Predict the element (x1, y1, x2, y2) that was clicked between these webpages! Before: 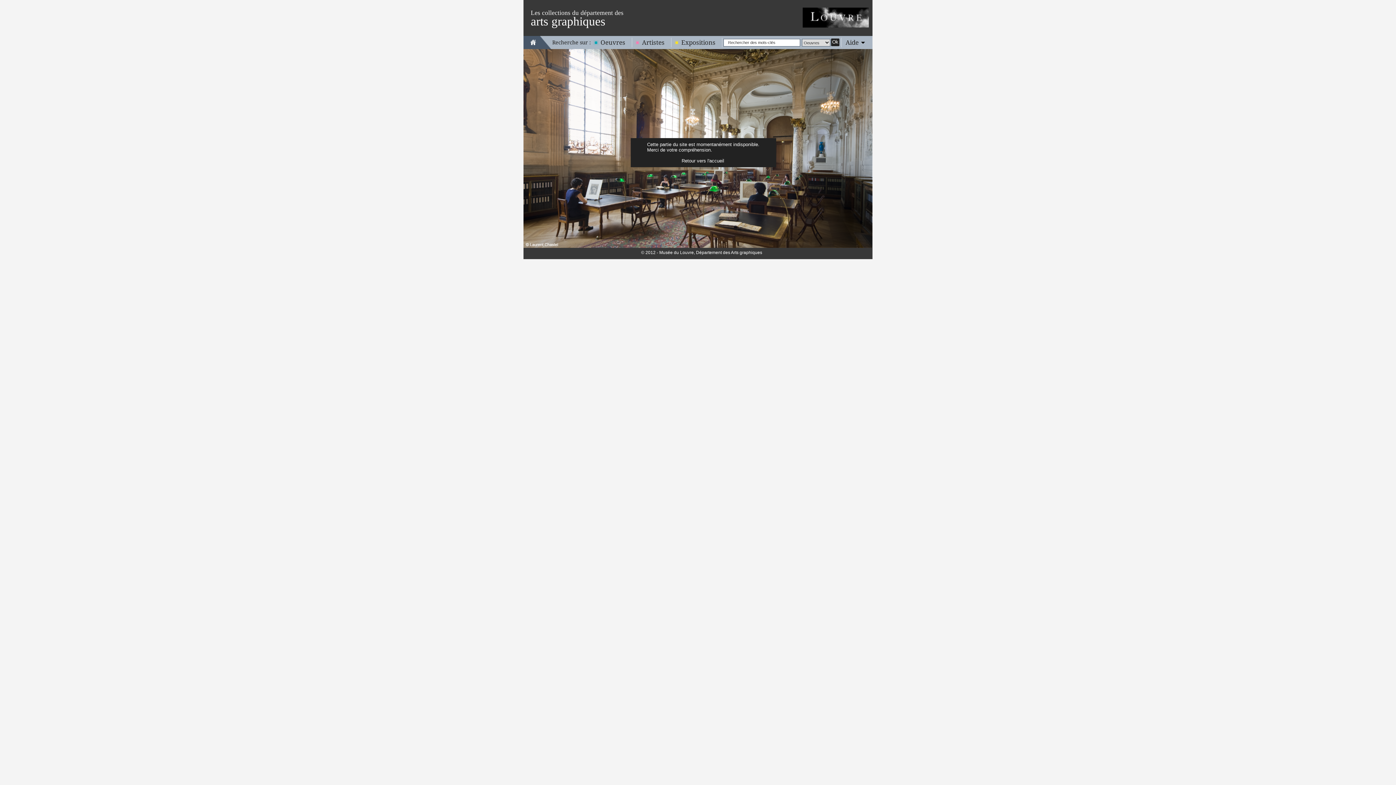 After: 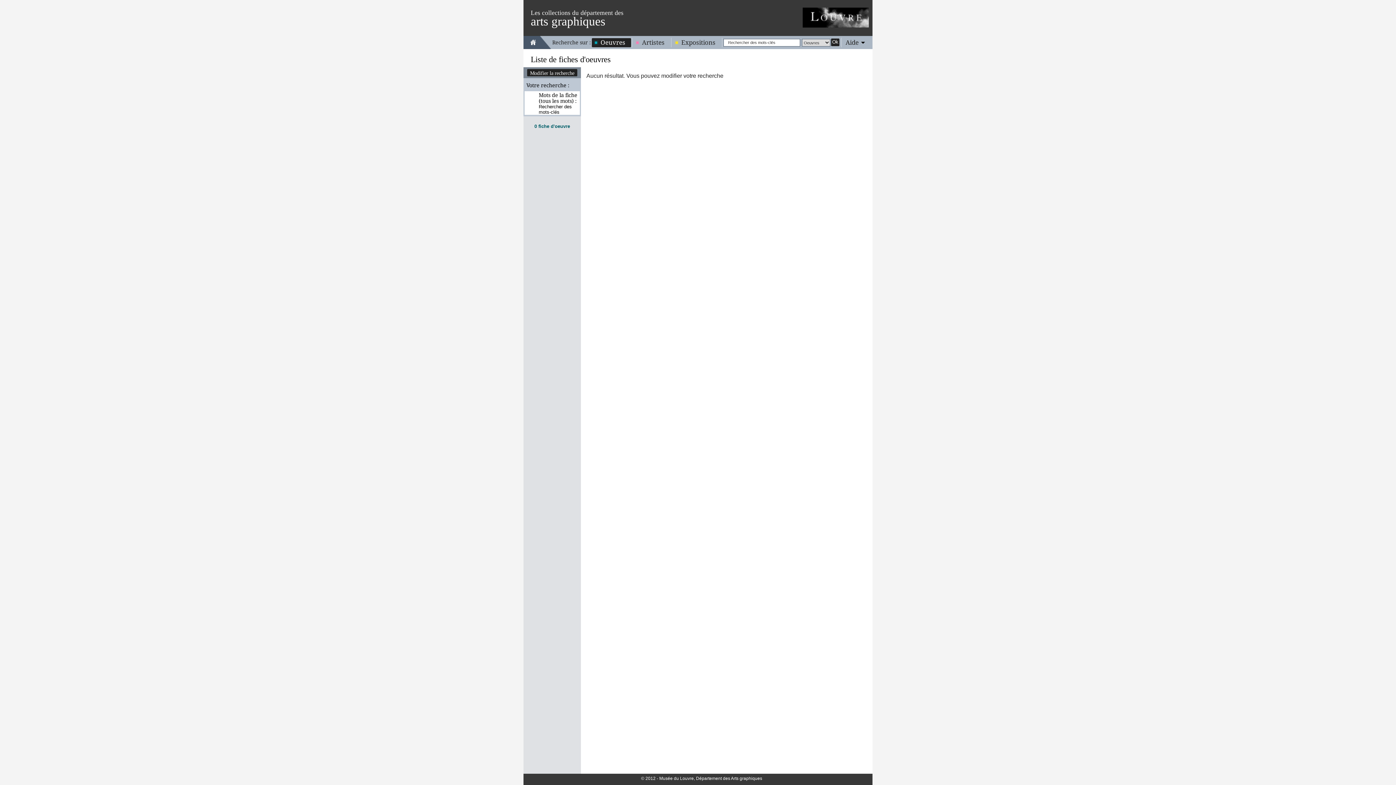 Action: label: Ok
  bbox: (831, 38, 839, 46)